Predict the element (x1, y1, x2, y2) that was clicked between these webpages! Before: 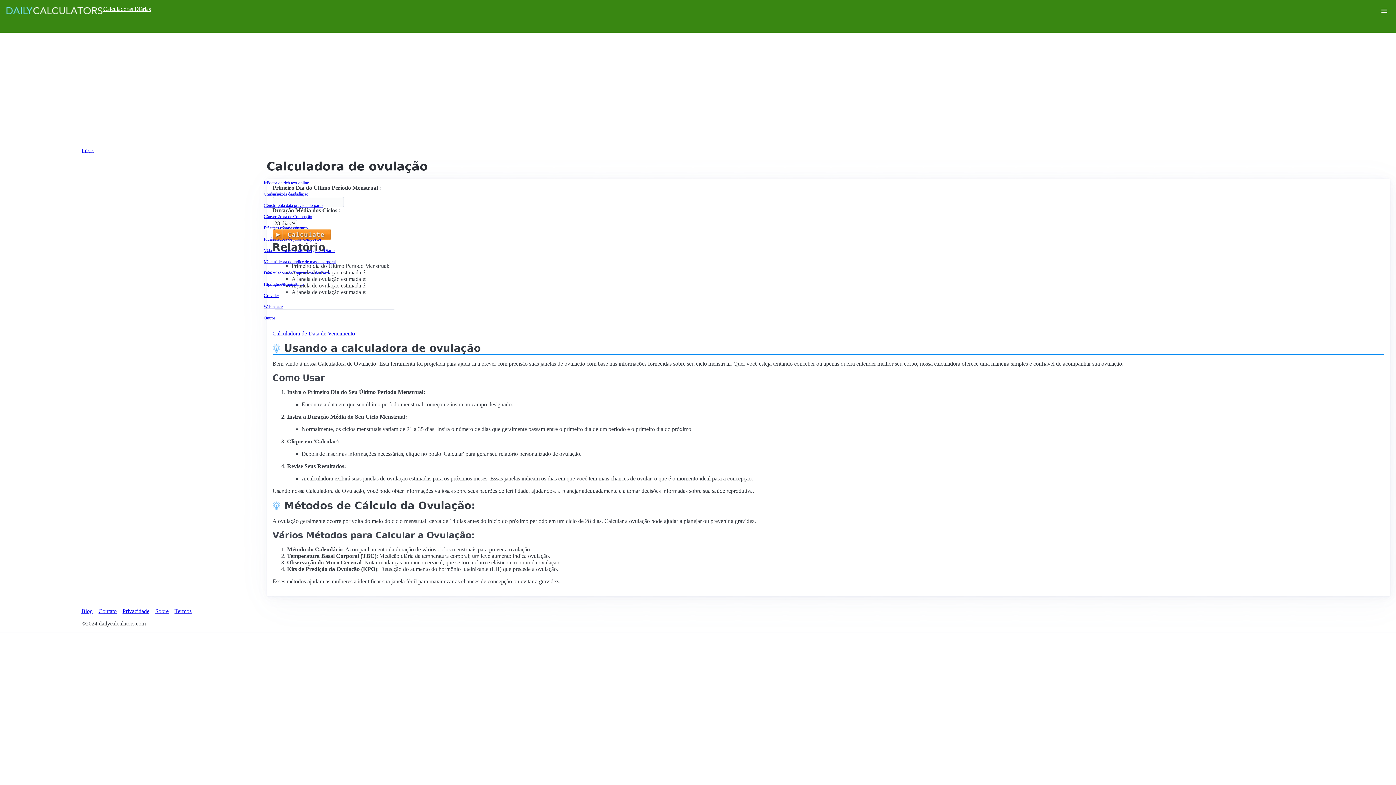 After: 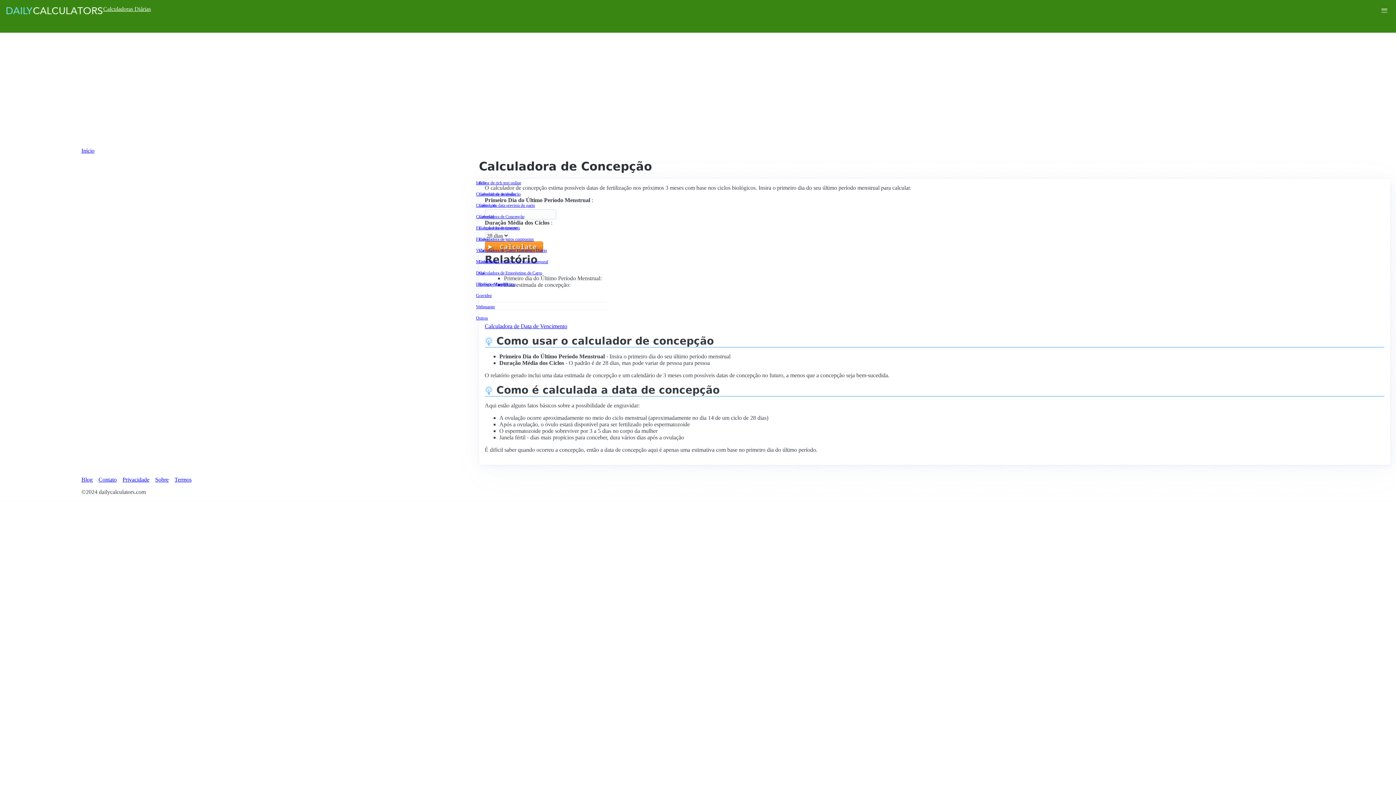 Action: bbox: (266, 214, 1387, 219) label: Calculadora de Concepção